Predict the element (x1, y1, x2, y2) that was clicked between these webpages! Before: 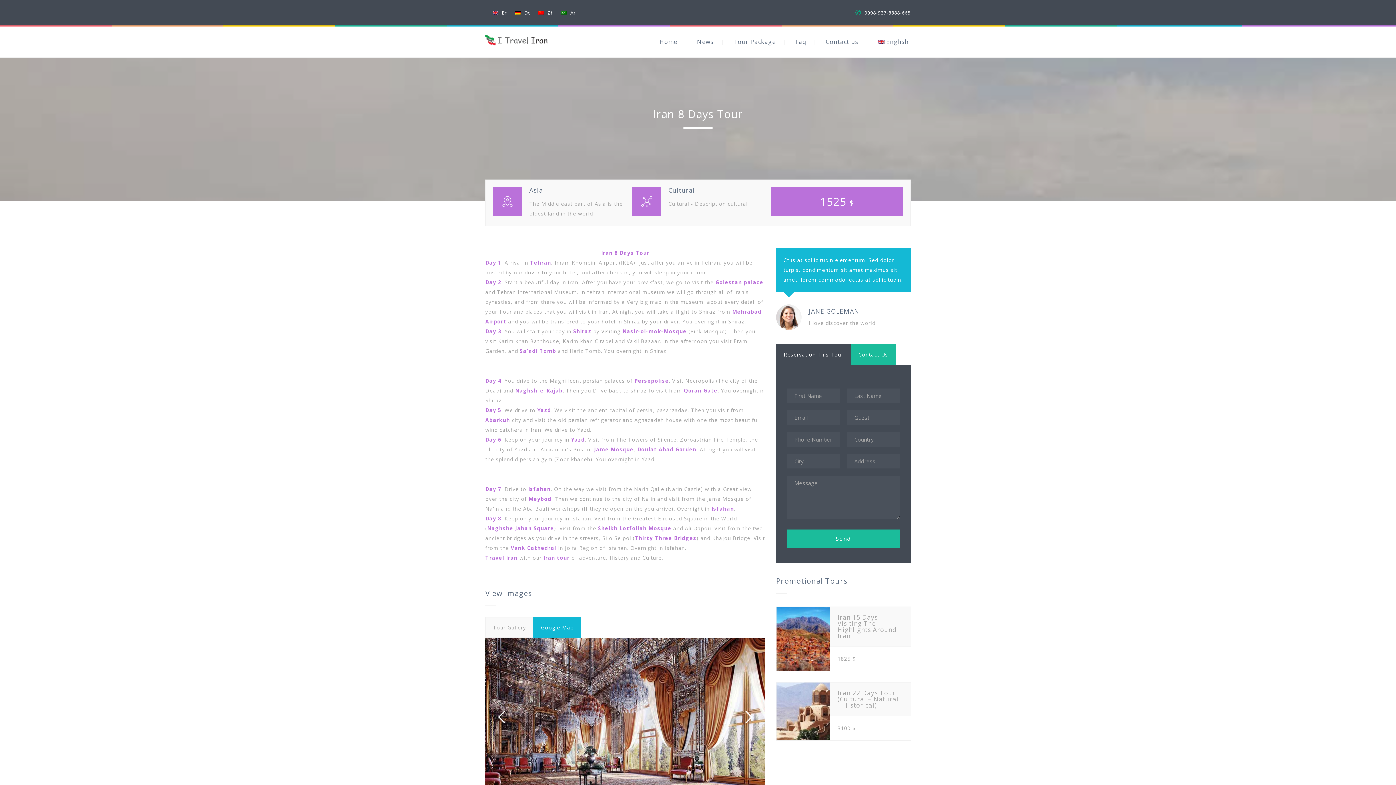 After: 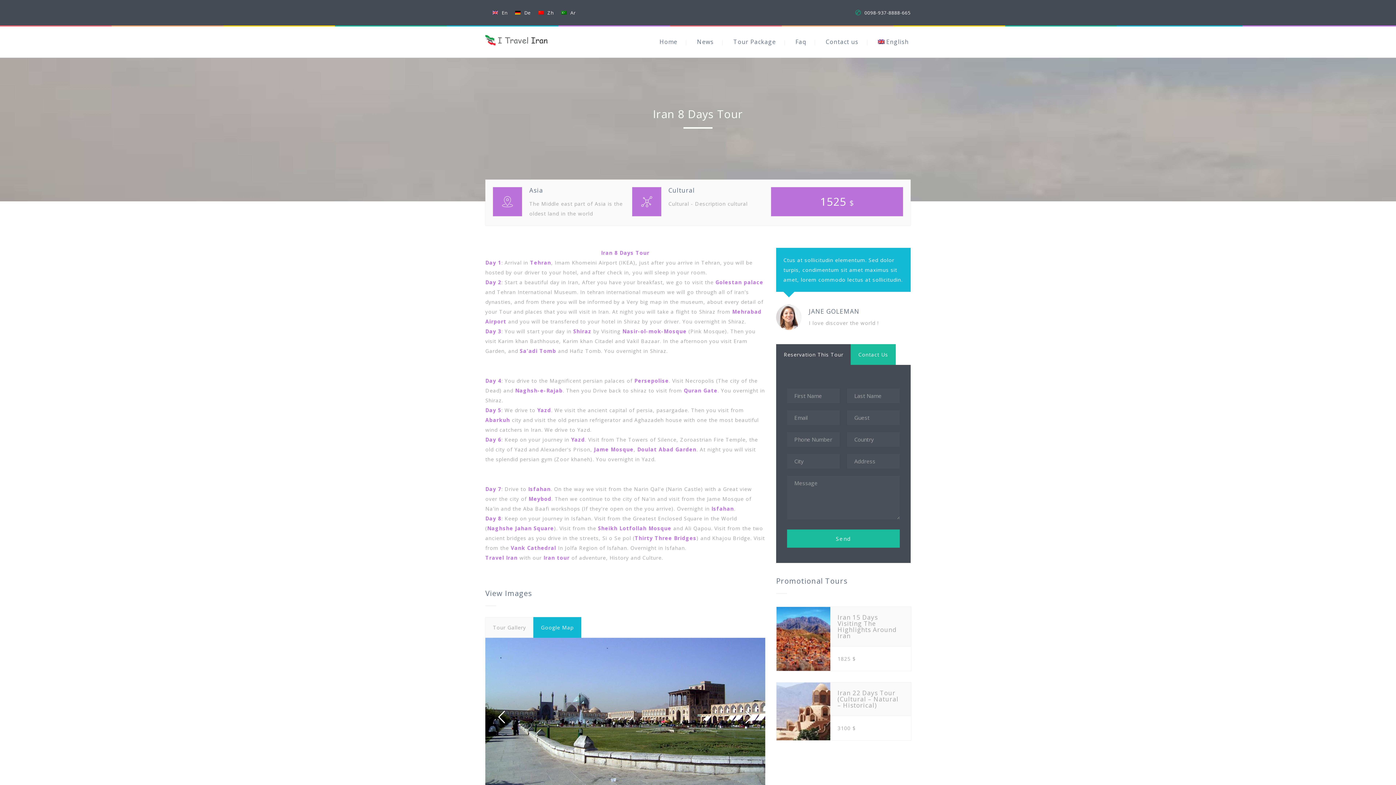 Action: label: Travel Iran bbox: (485, 554, 517, 561)